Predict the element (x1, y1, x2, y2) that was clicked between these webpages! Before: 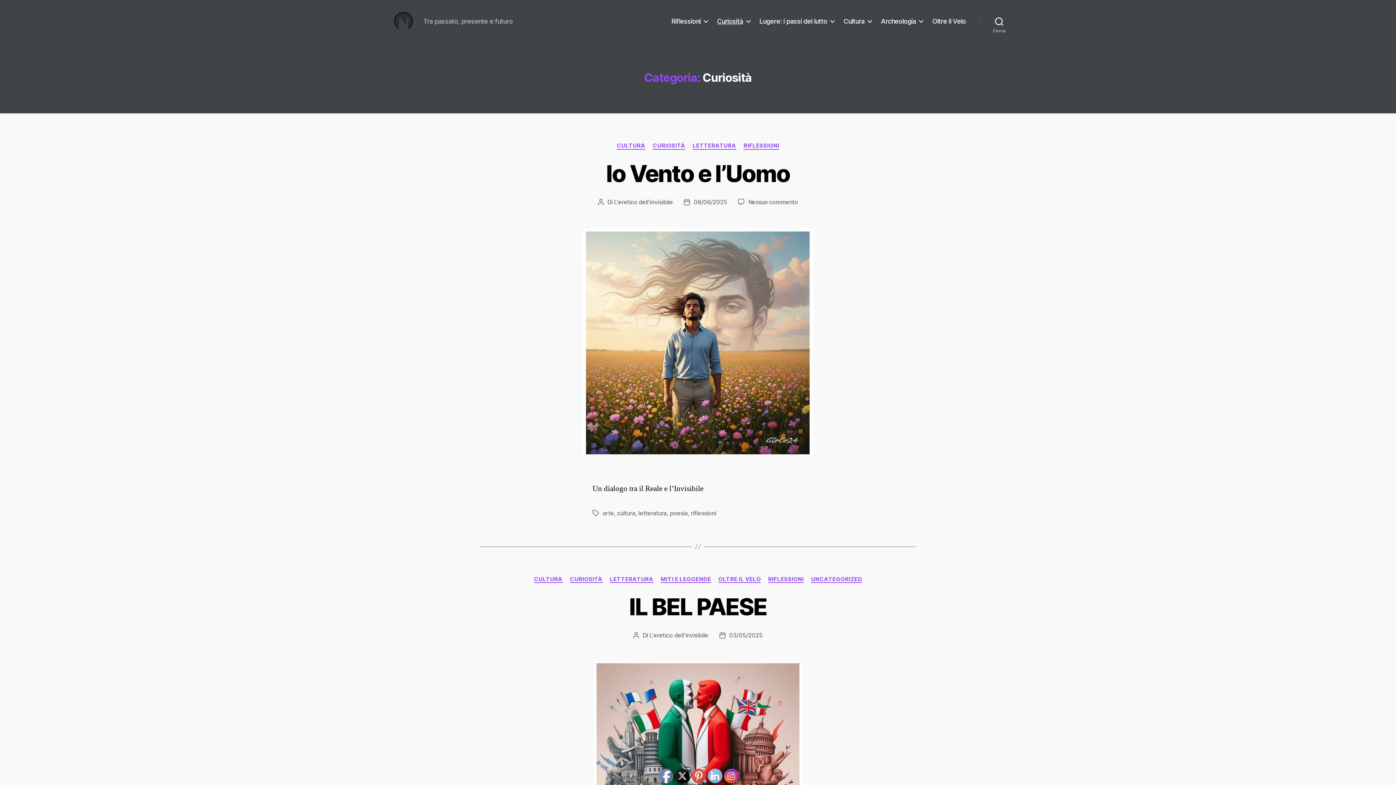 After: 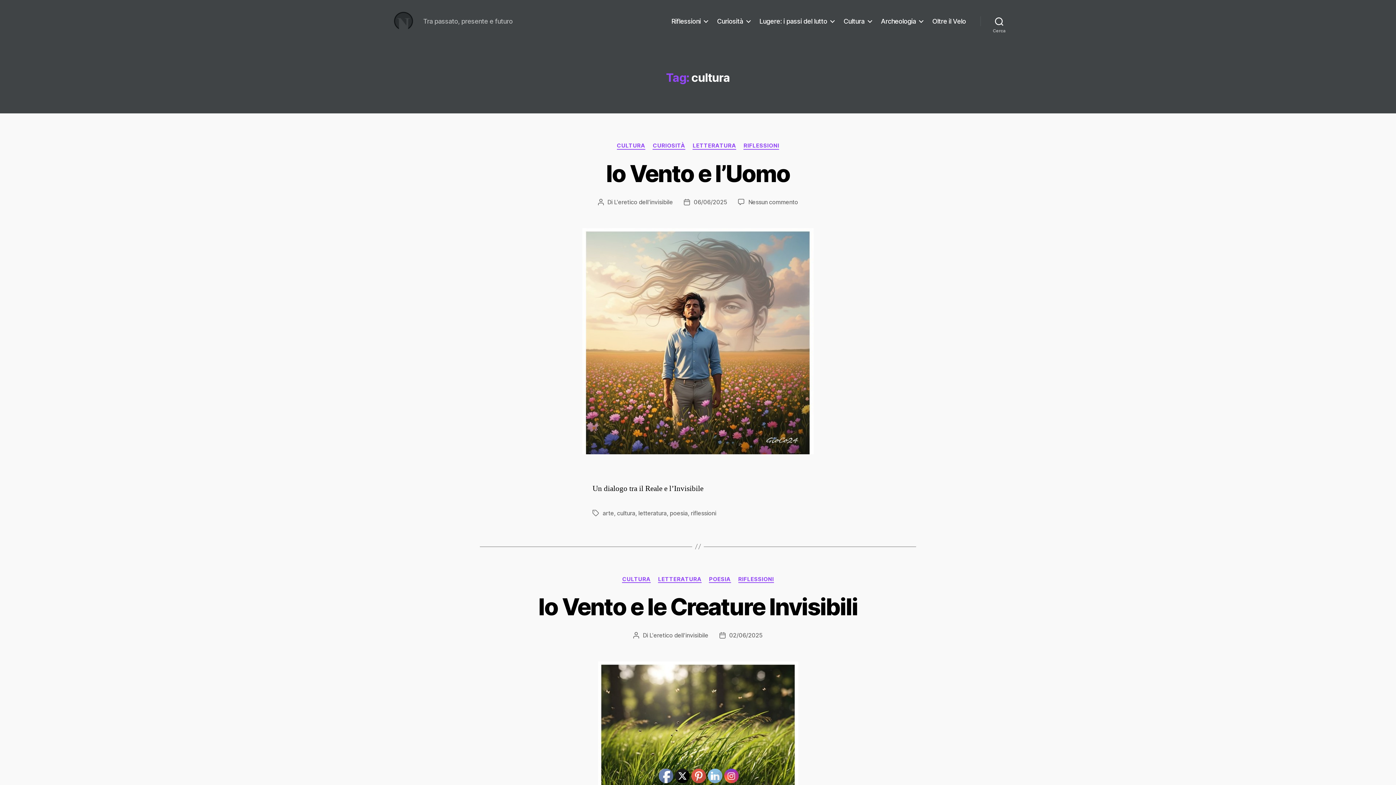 Action: bbox: (617, 509, 635, 516) label: cultura